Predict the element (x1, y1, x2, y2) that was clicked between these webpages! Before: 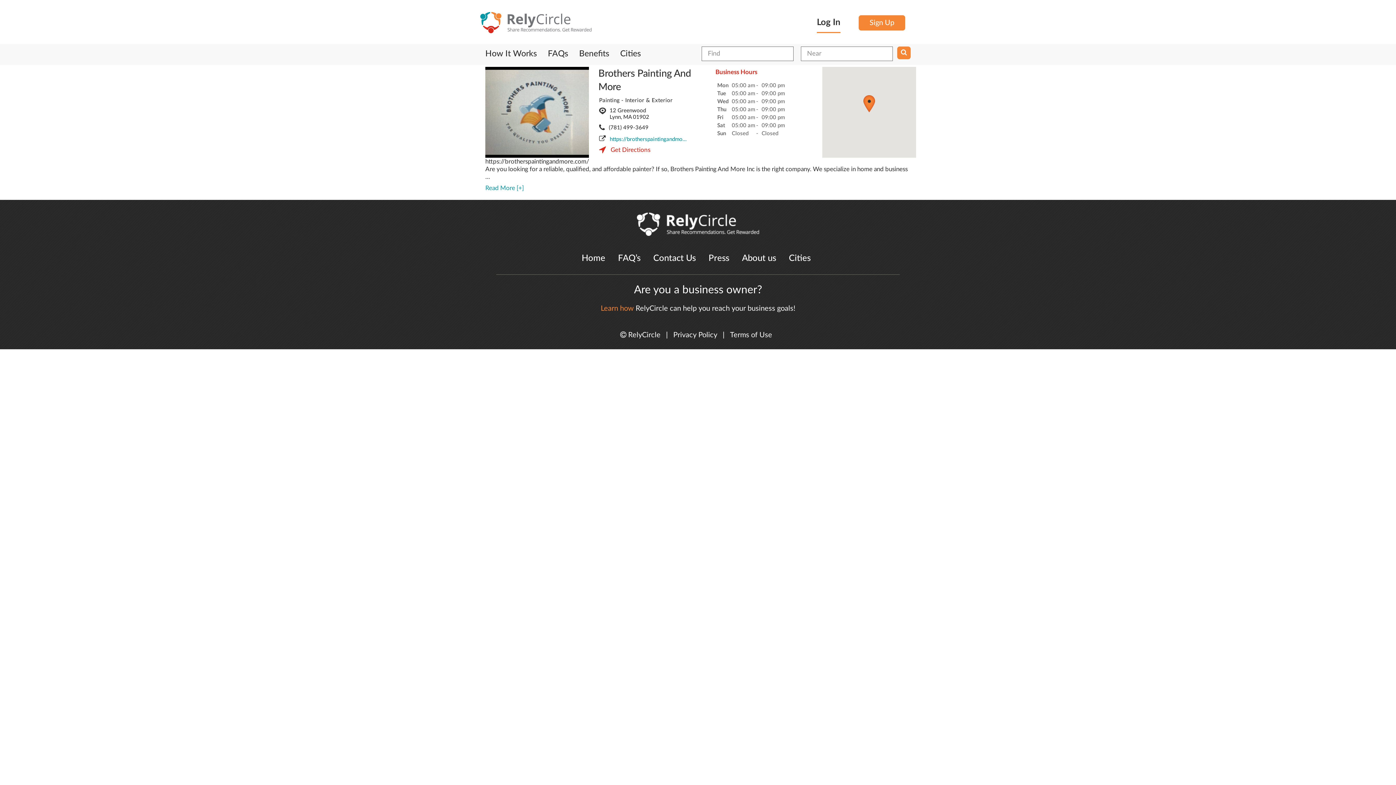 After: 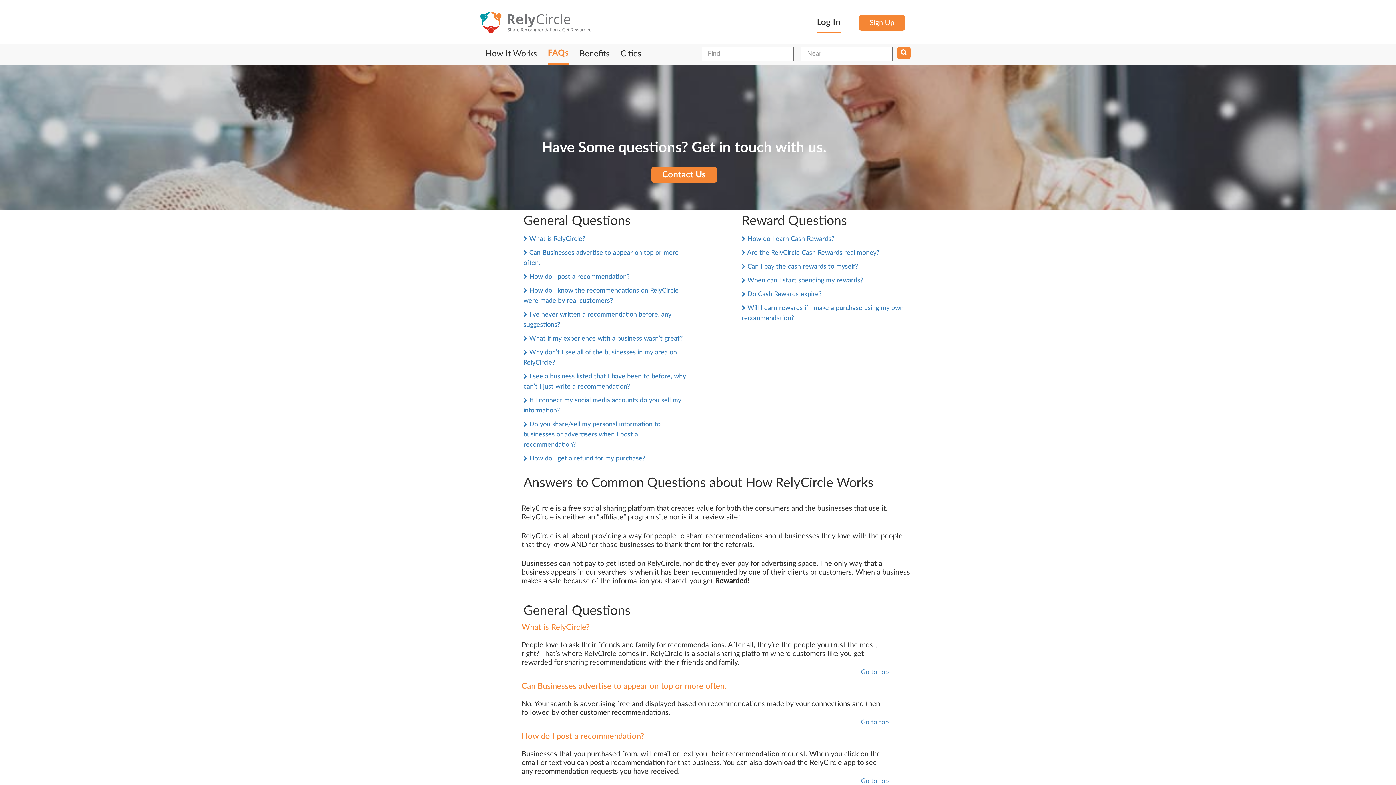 Action: bbox: (548, 50, 568, 57) label: FAQs